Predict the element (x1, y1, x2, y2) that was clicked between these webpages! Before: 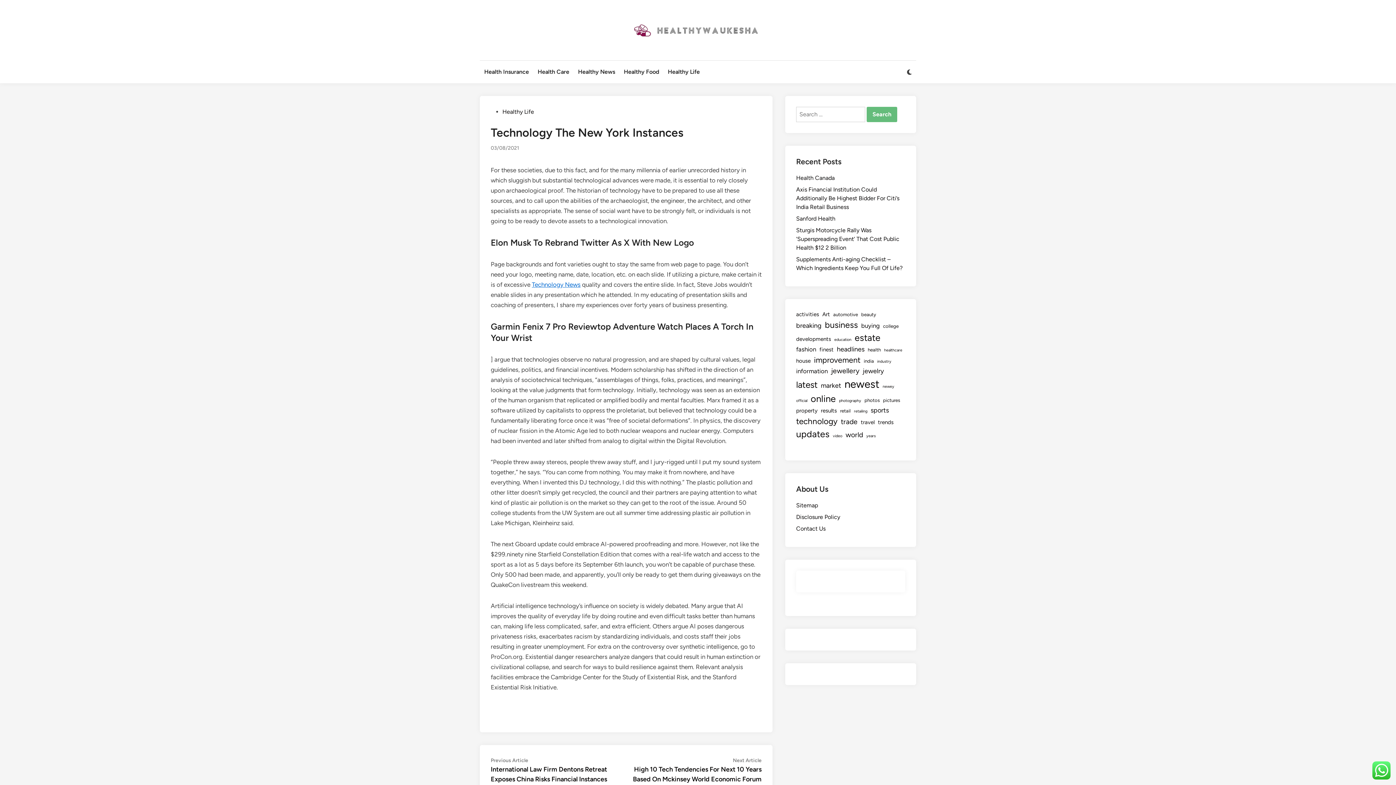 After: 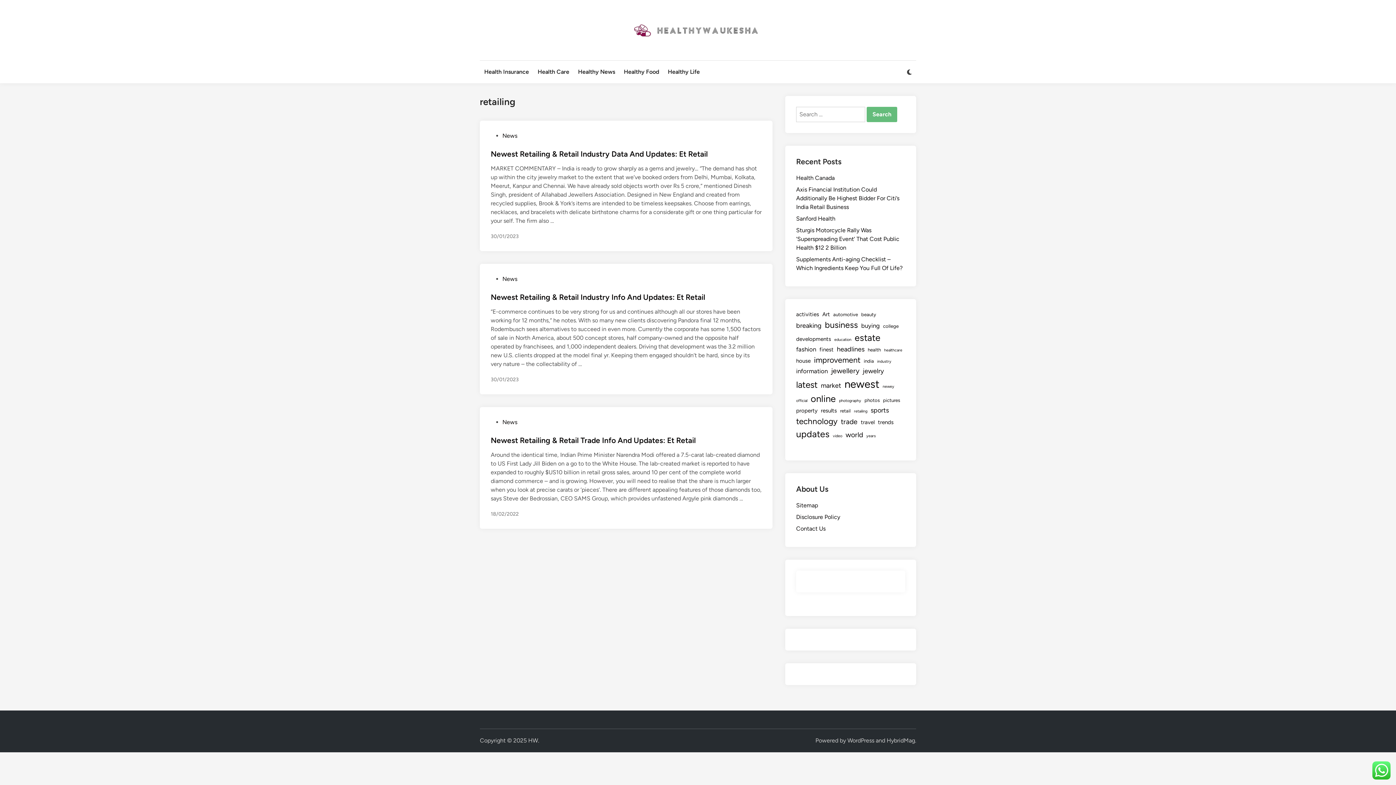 Action: label: retailing (3 items) bbox: (854, 408, 867, 414)